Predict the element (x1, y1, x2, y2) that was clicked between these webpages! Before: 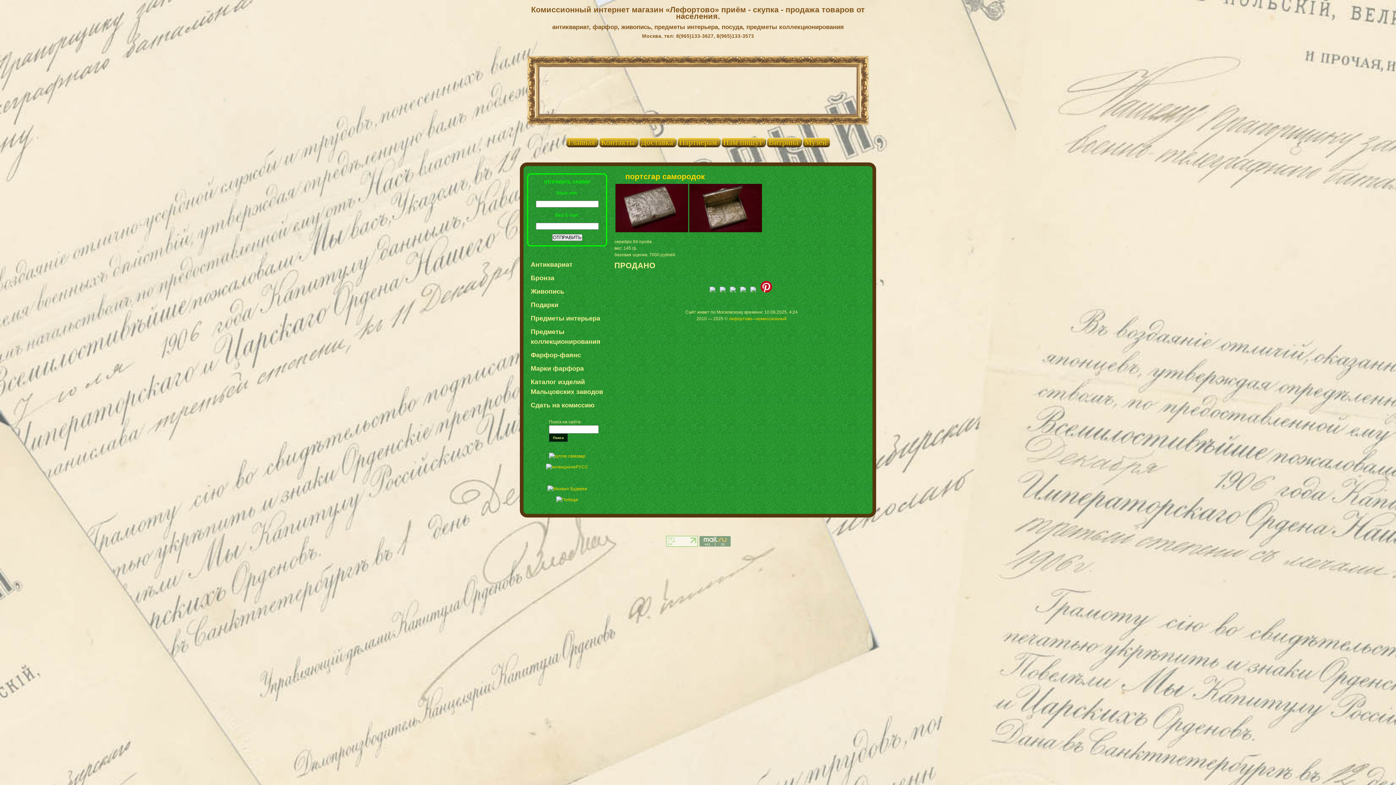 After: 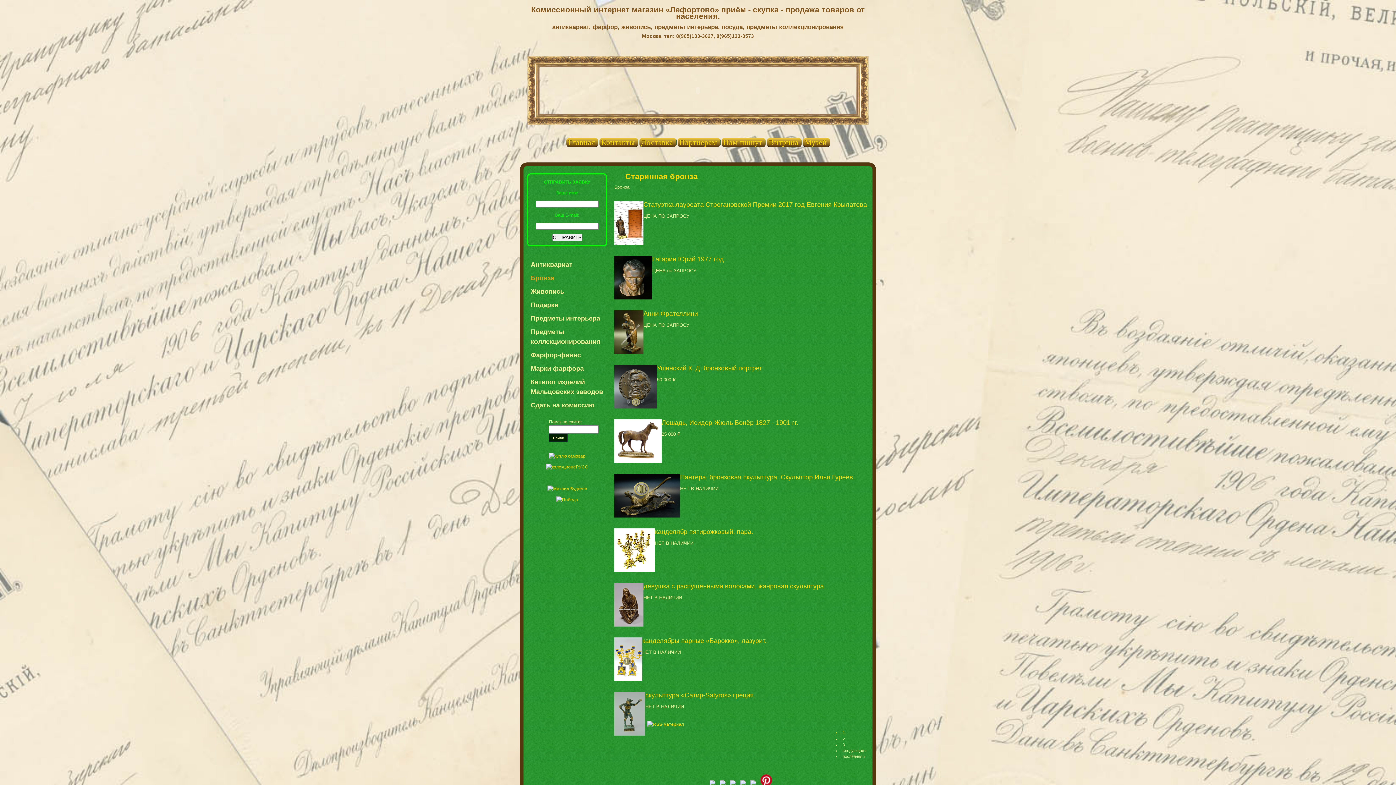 Action: bbox: (530, 274, 554, 281) label: Бронза